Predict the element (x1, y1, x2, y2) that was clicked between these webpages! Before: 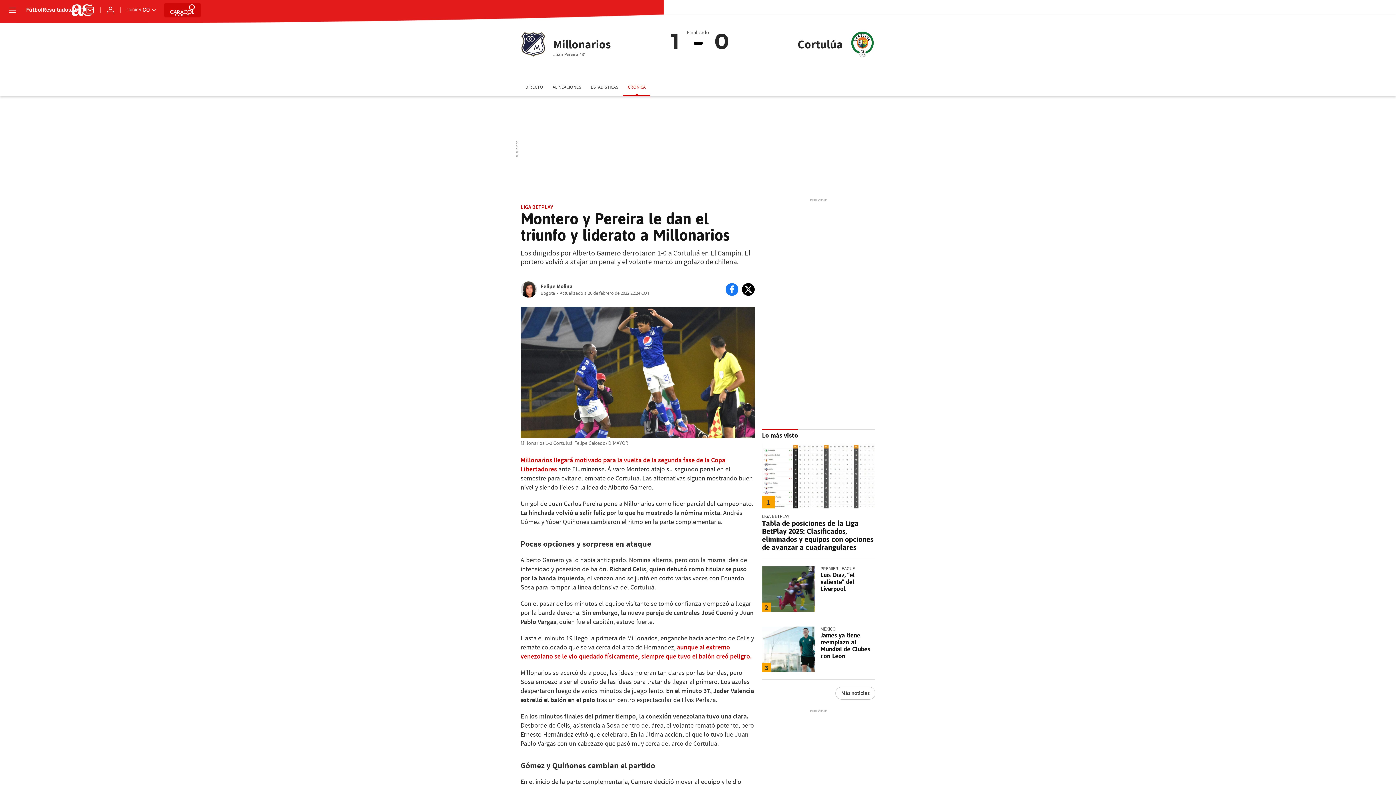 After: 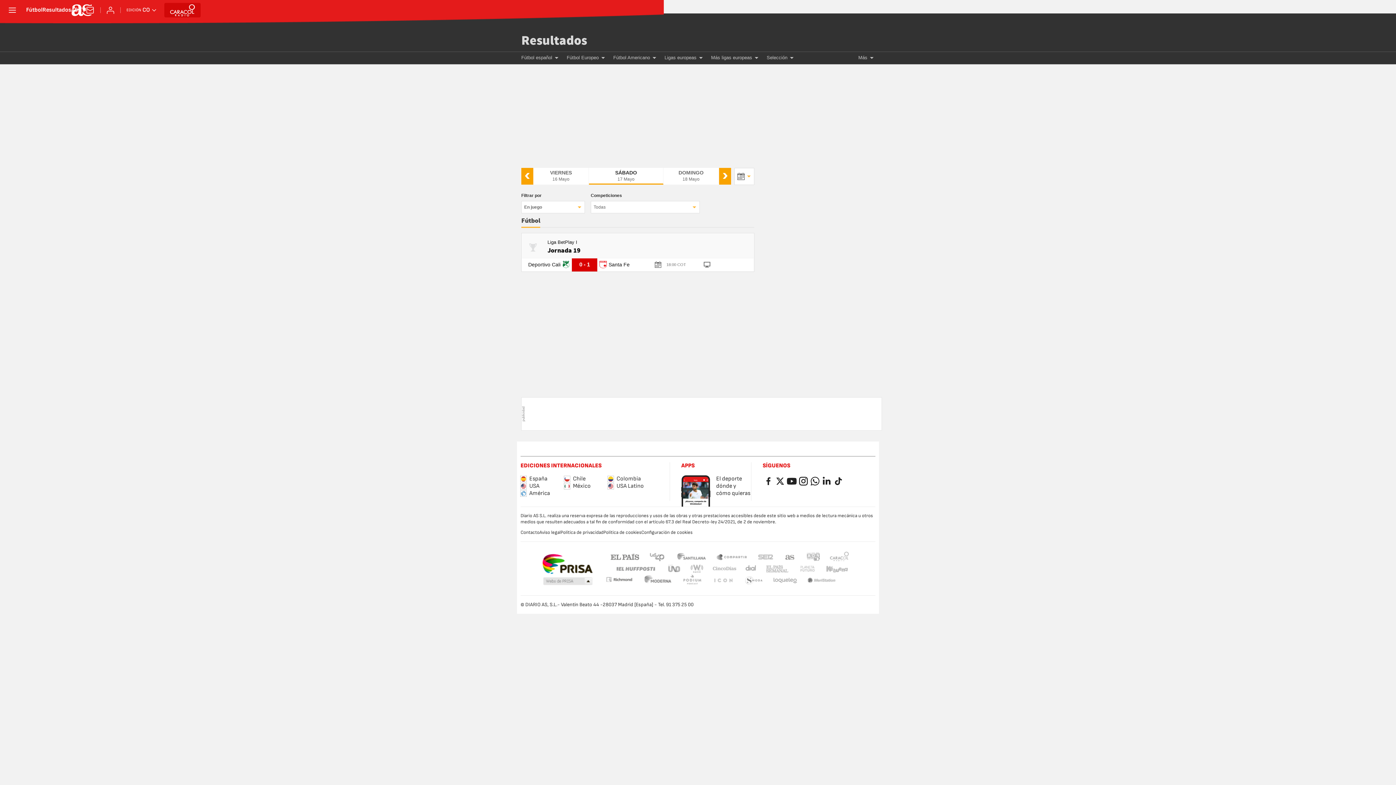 Action: bbox: (42, 7, 71, 13) label: Resultados